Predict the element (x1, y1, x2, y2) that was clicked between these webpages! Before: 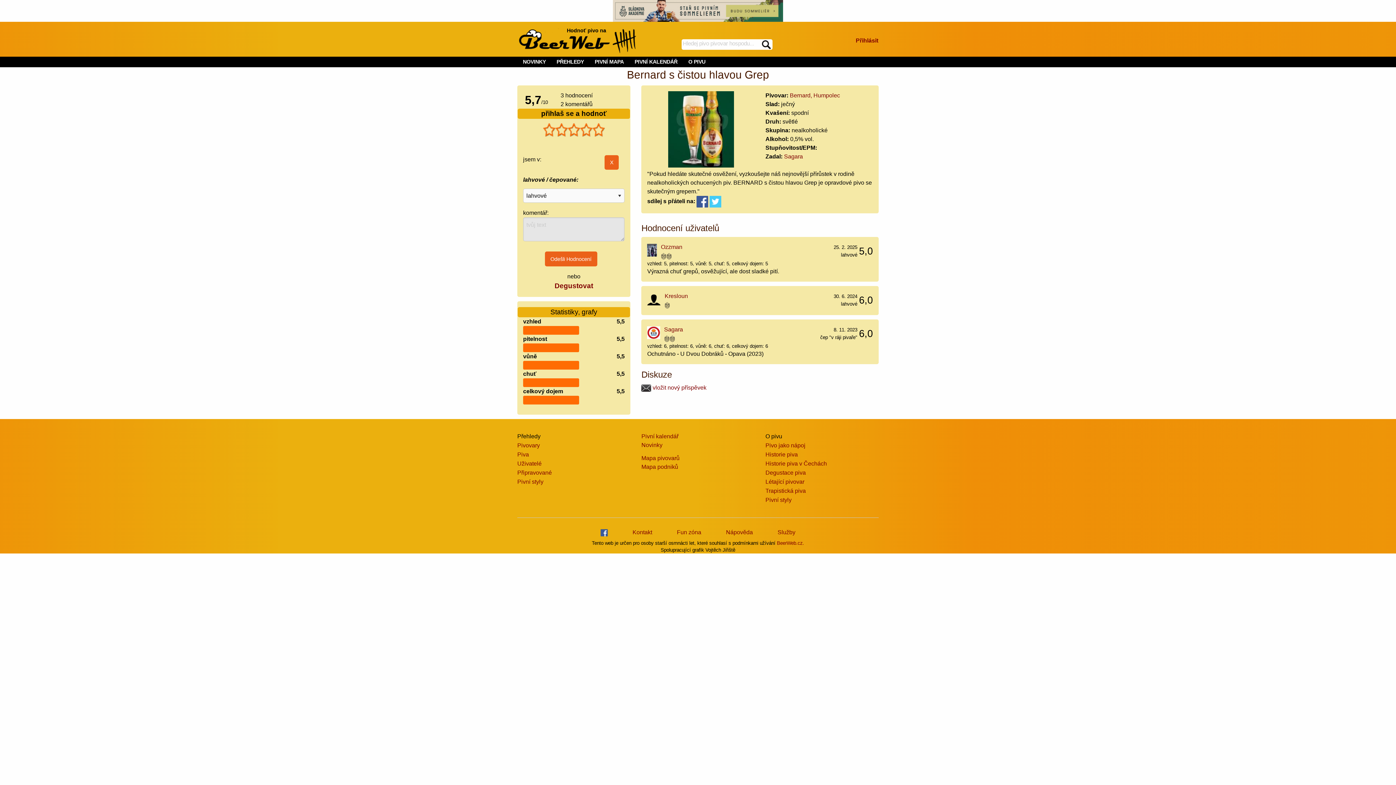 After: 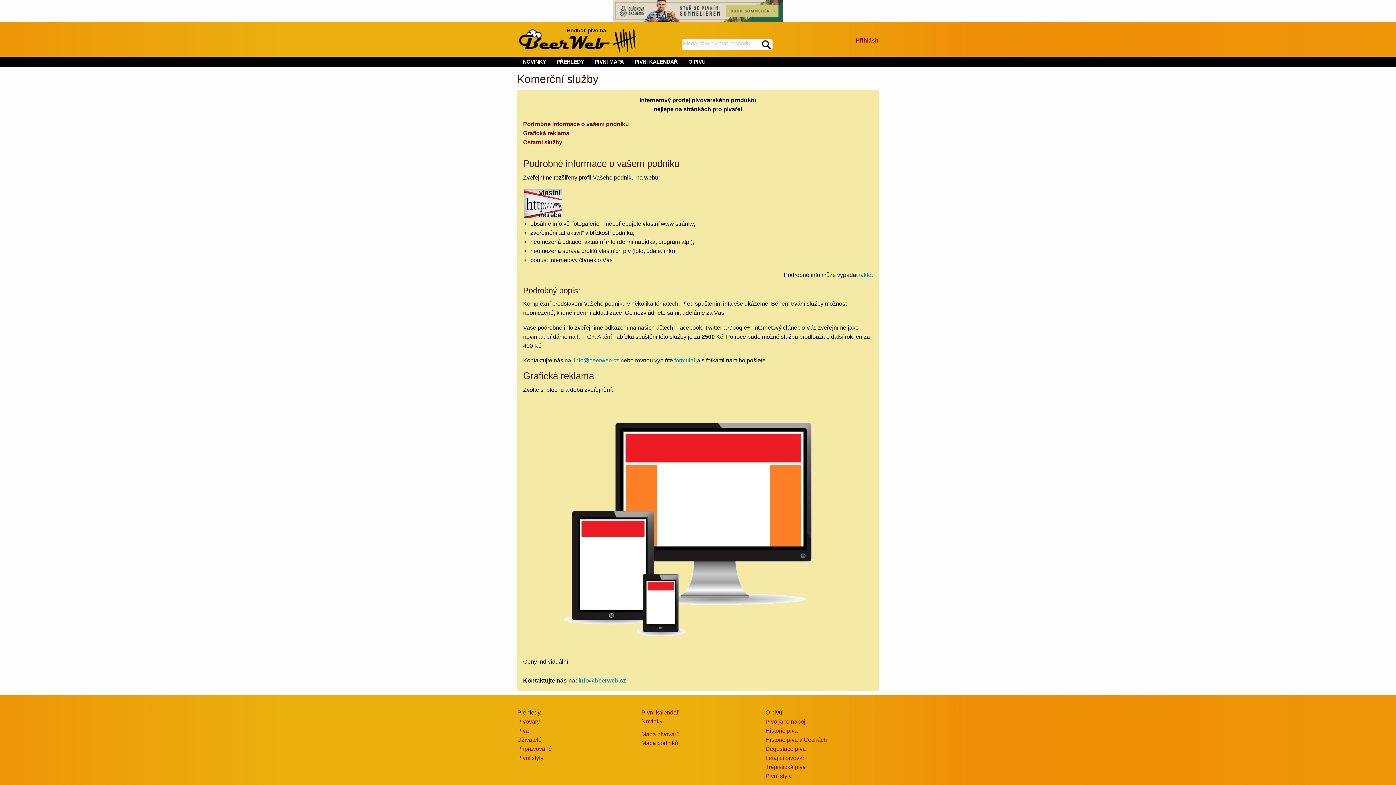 Action: bbox: (777, 529, 795, 535) label: Služby